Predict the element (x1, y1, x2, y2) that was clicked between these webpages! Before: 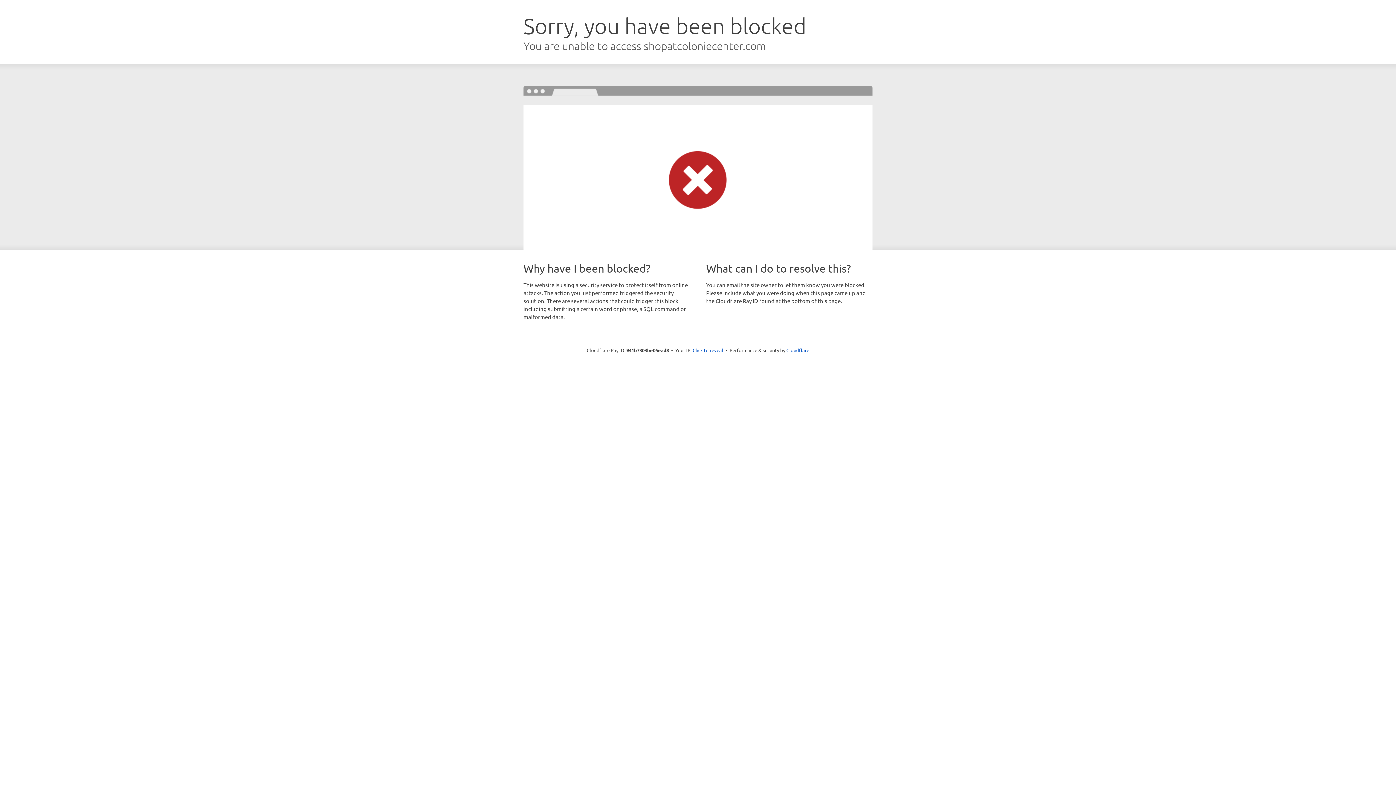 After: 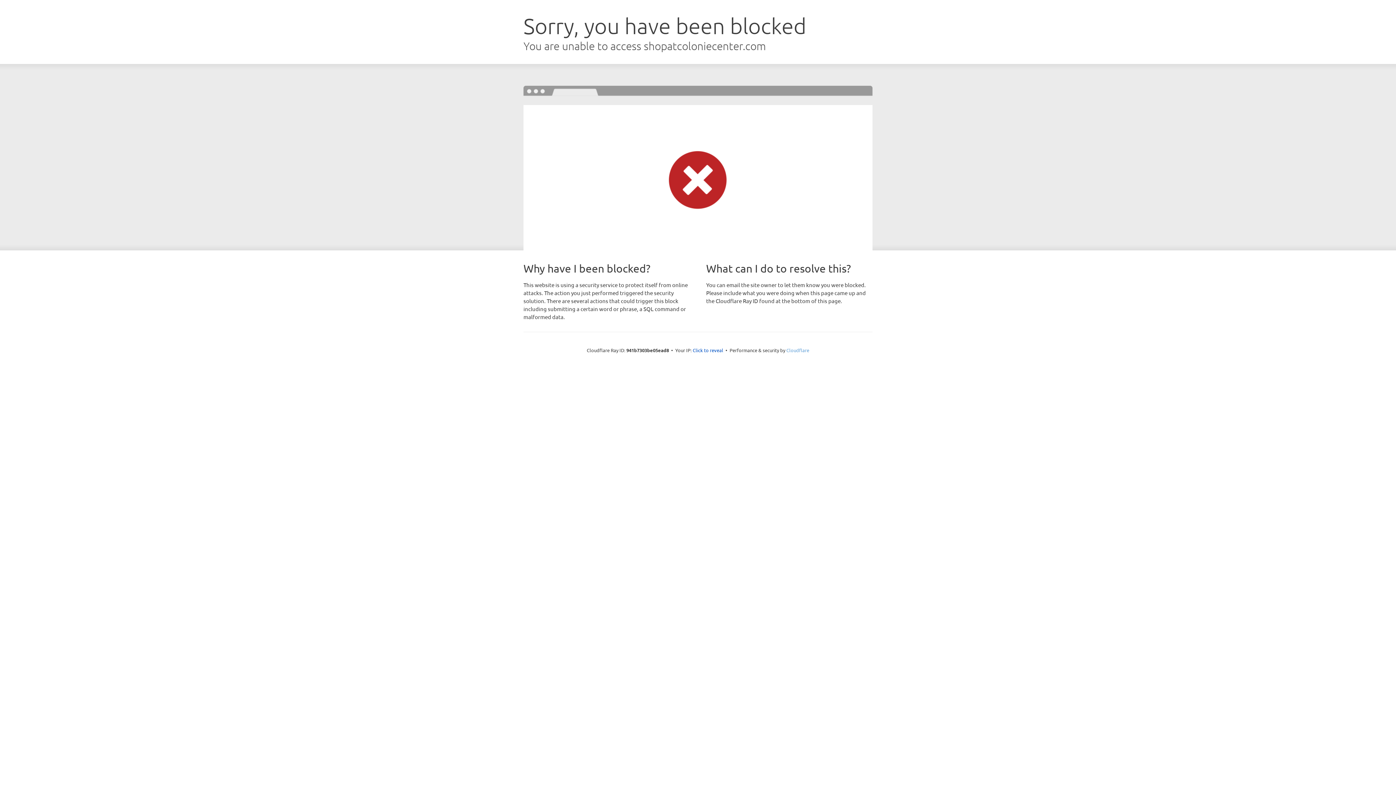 Action: bbox: (786, 347, 809, 353) label: Cloudflare